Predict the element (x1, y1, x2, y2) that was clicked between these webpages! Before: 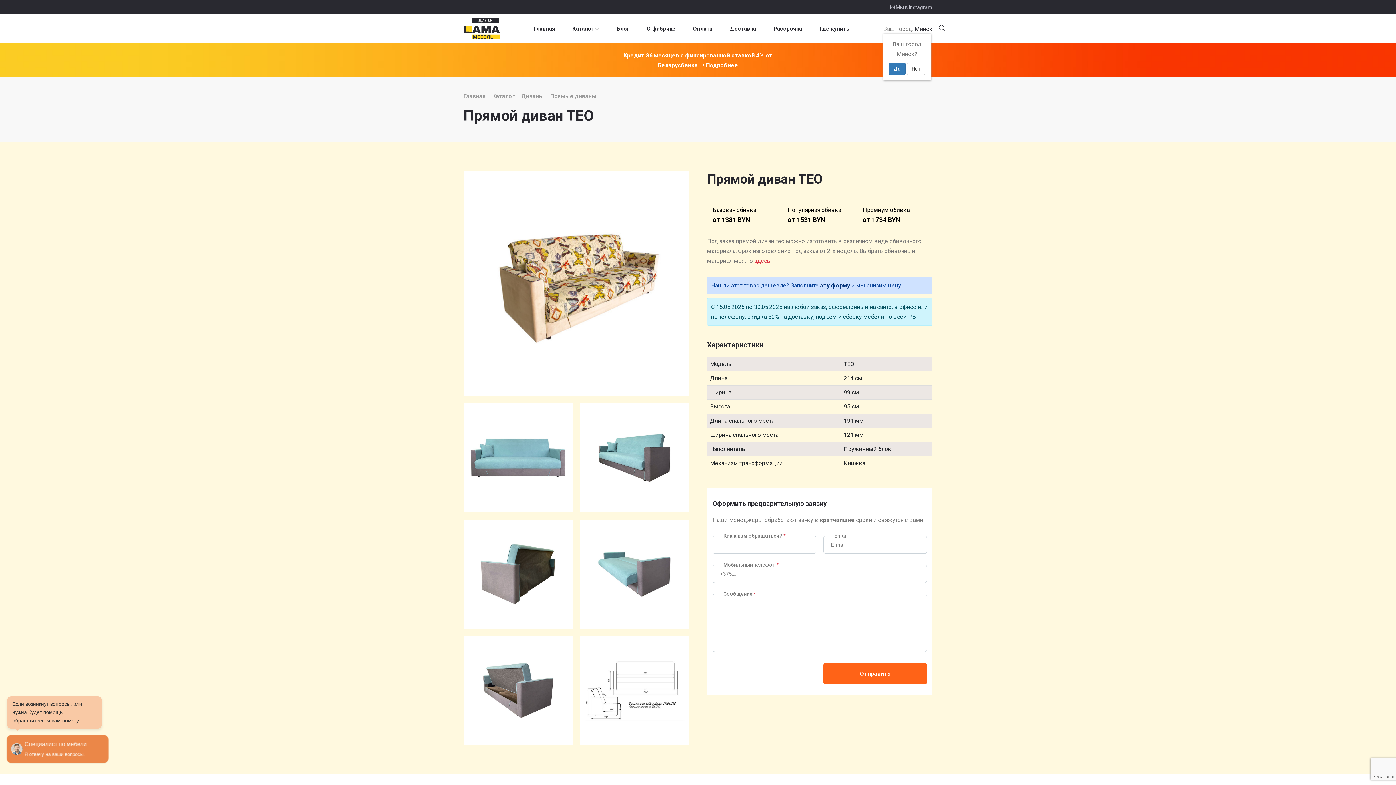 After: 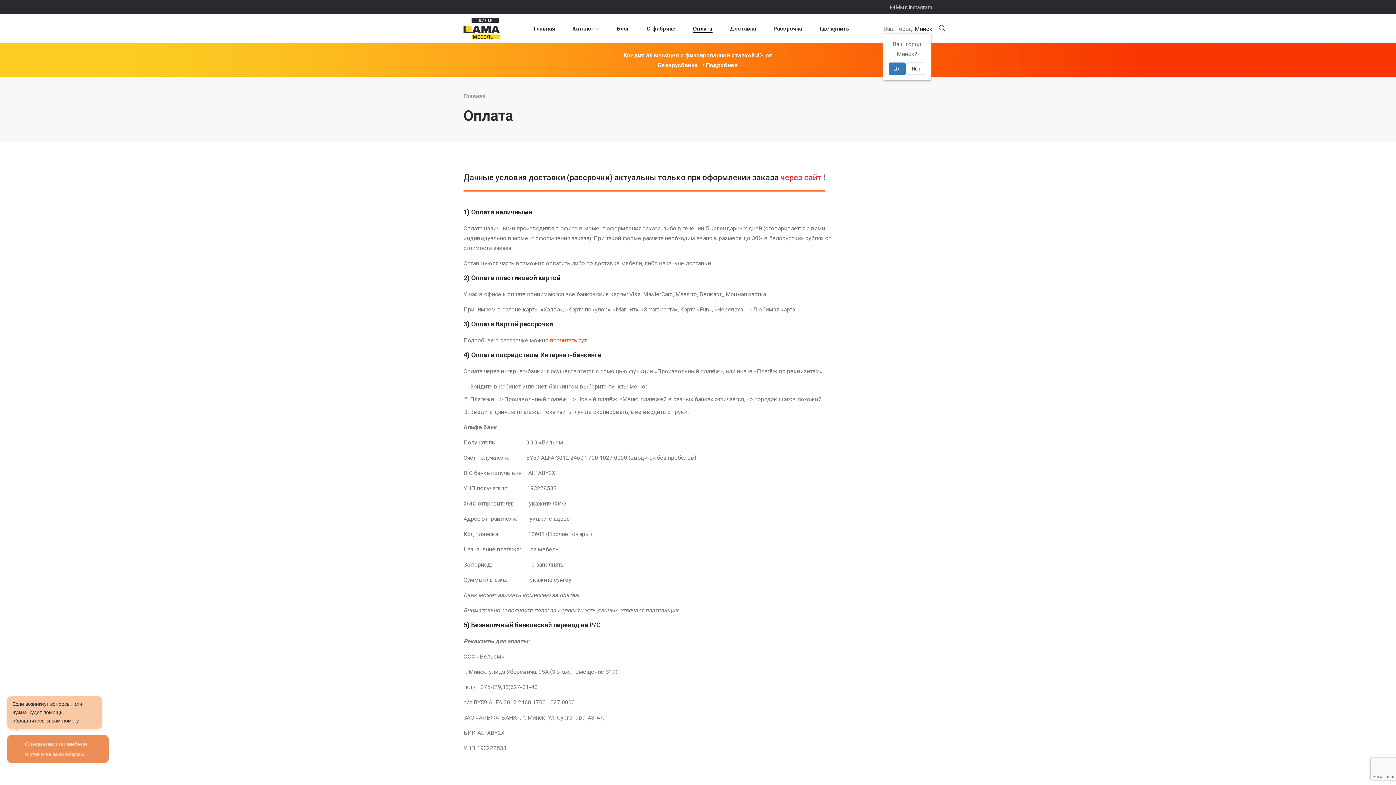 Action: label: Оплата bbox: (693, 14, 712, 43)